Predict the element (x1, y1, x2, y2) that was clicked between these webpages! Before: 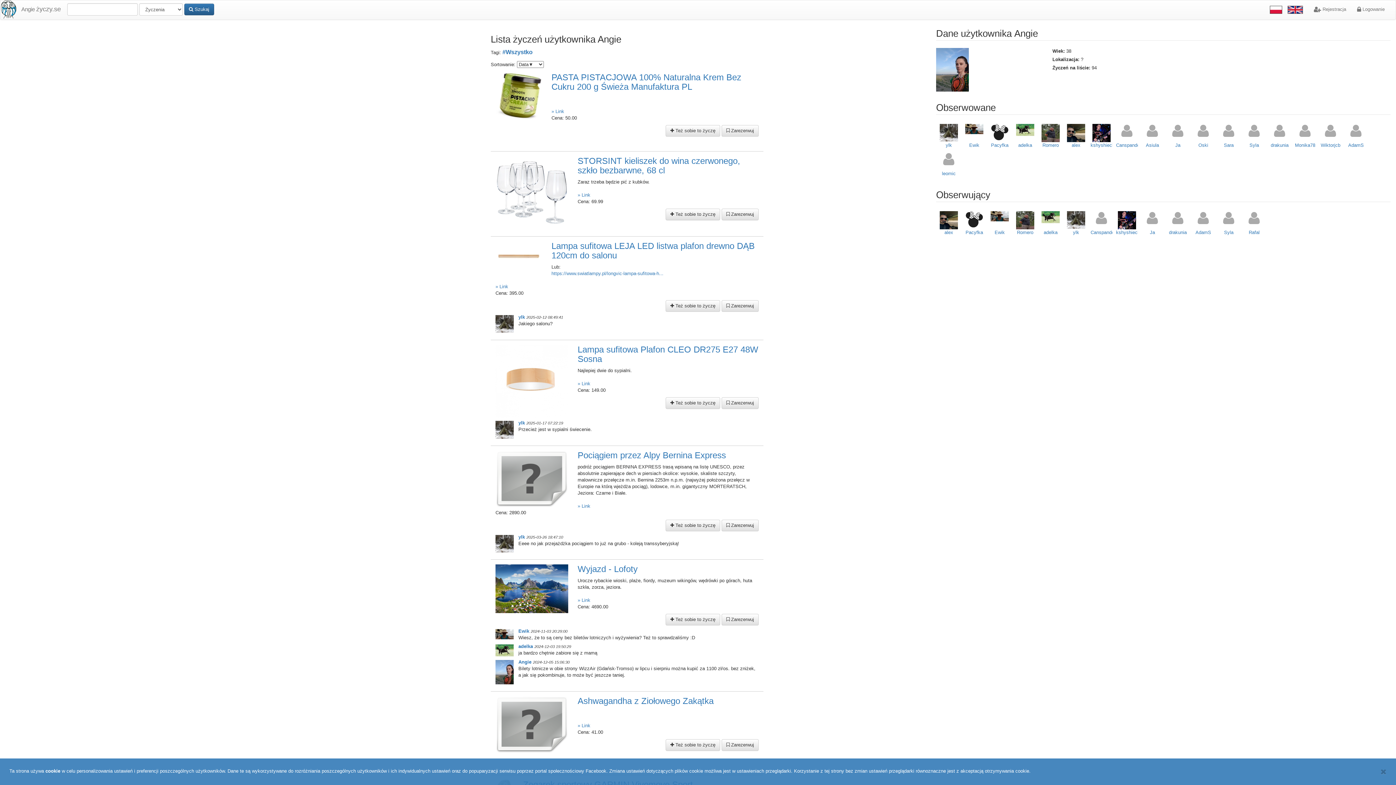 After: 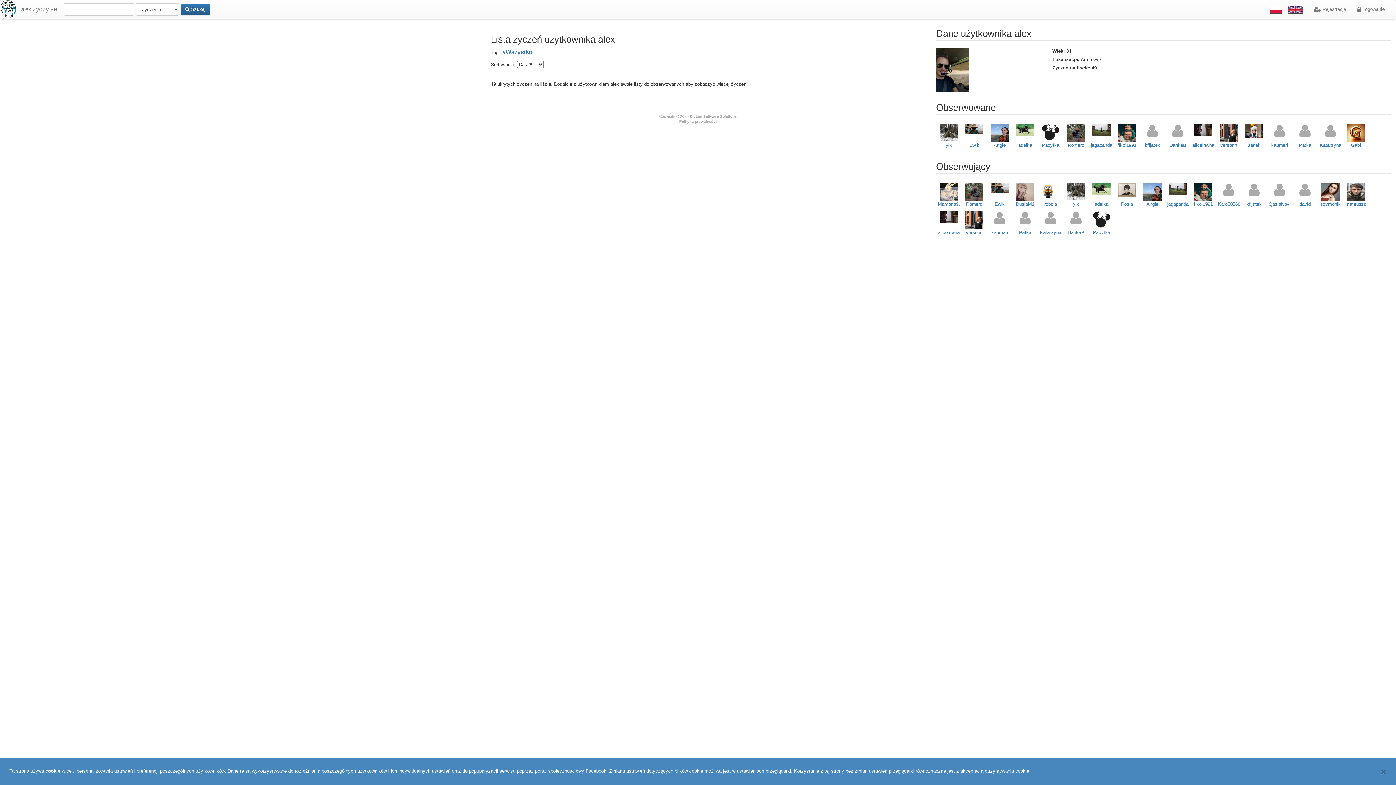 Action: bbox: (1065, 124, 1087, 148) label: 

alex